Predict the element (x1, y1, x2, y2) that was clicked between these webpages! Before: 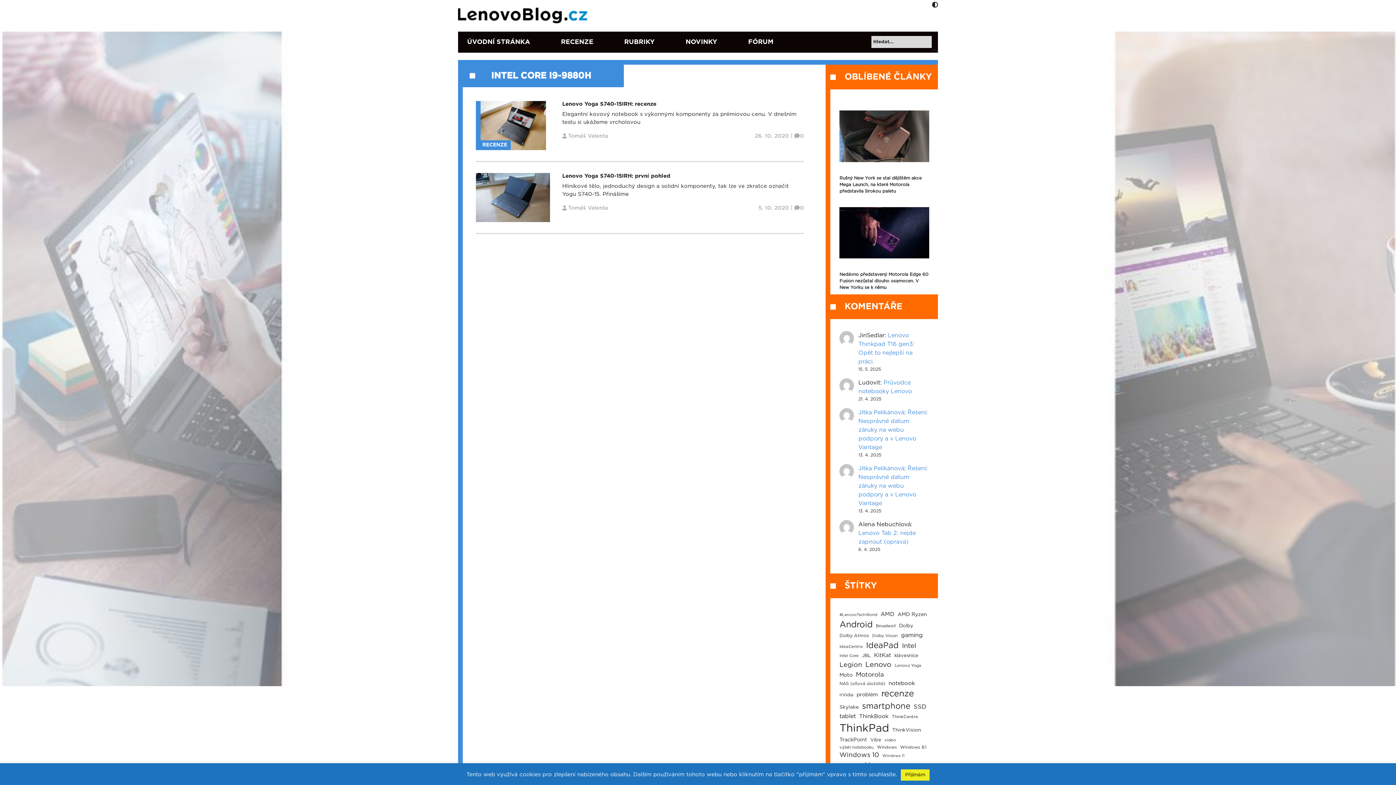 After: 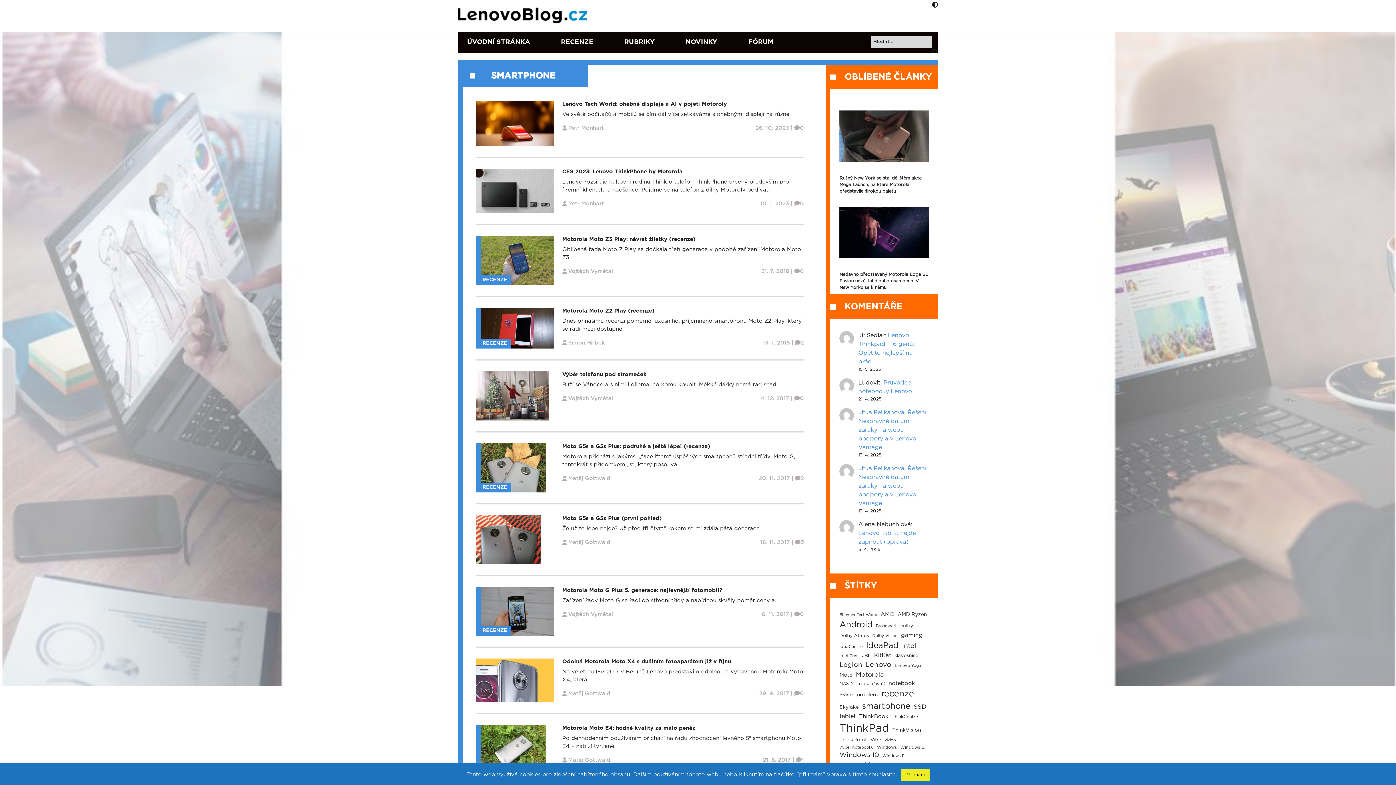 Action: bbox: (862, 700, 910, 712) label: smartphone (93 položek)